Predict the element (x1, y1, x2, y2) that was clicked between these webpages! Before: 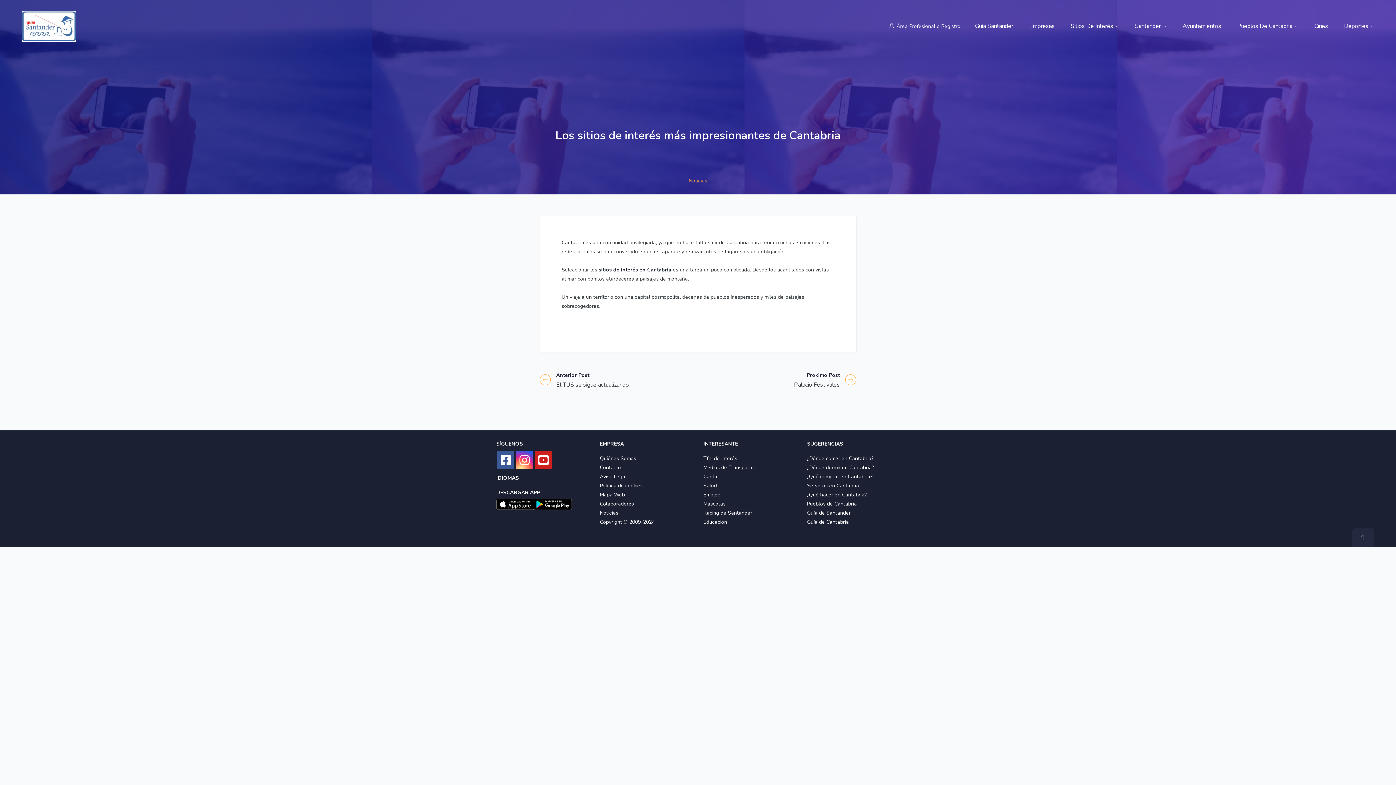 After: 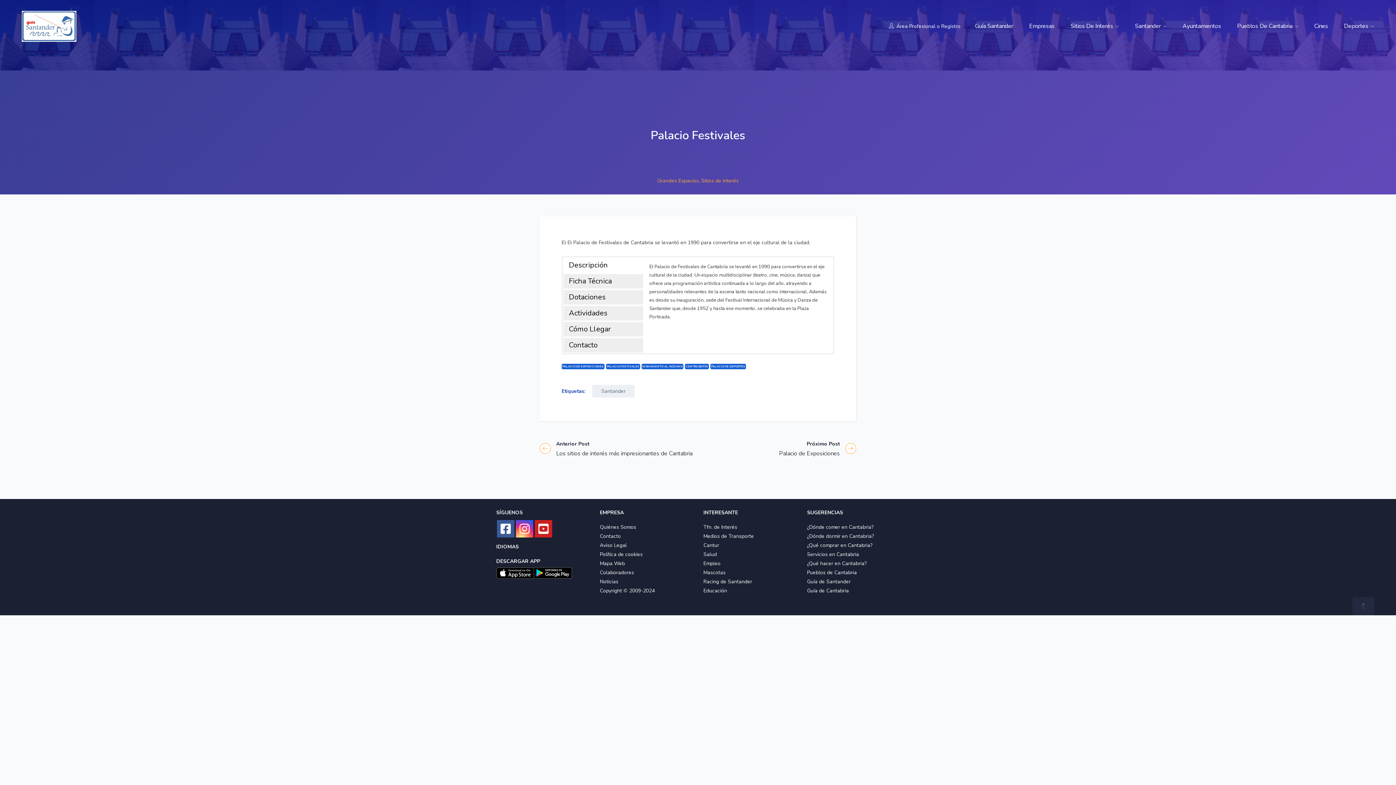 Action: label: Próximo Post
Palacio Festivales bbox: (698, 370, 856, 390)